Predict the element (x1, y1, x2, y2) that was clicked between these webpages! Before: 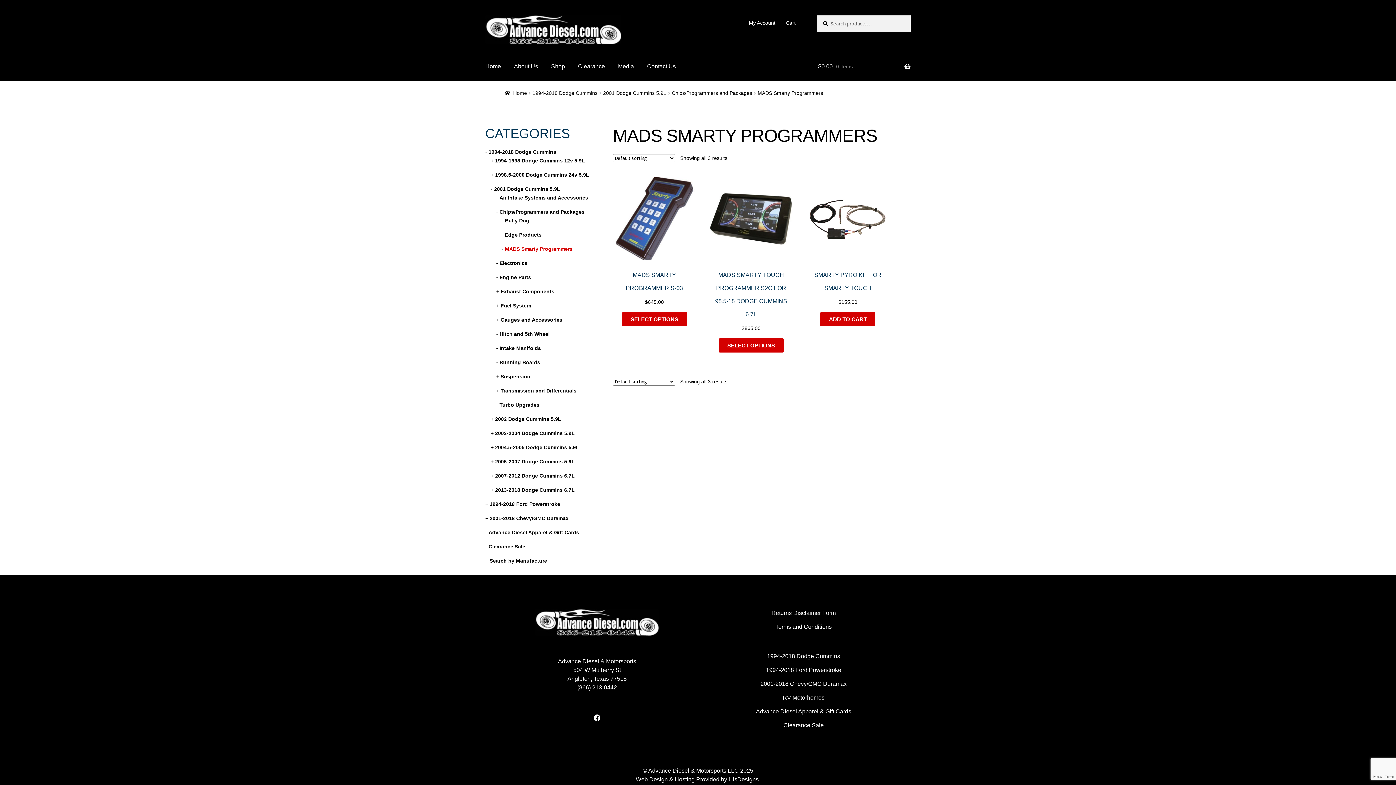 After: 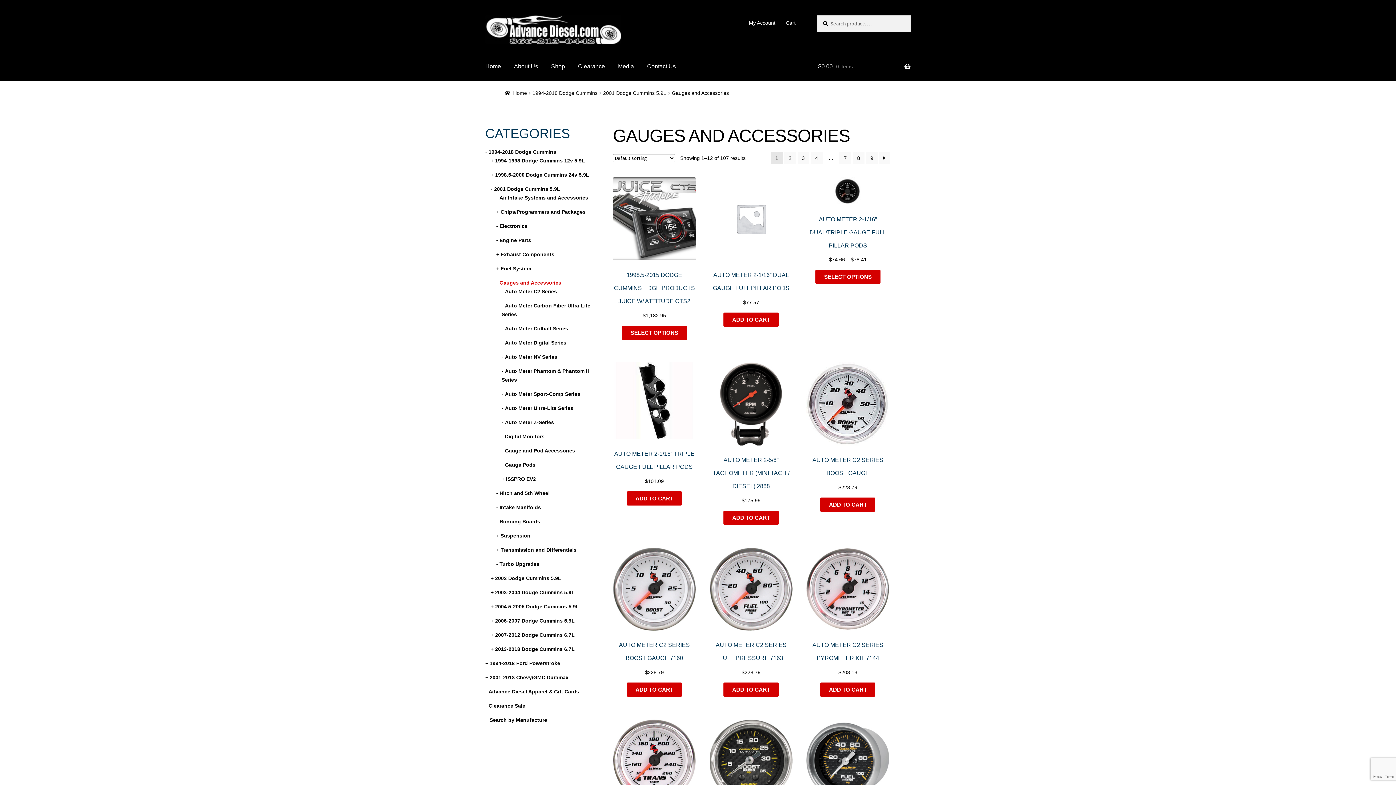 Action: label: Gauges and Accessories bbox: (500, 317, 562, 322)